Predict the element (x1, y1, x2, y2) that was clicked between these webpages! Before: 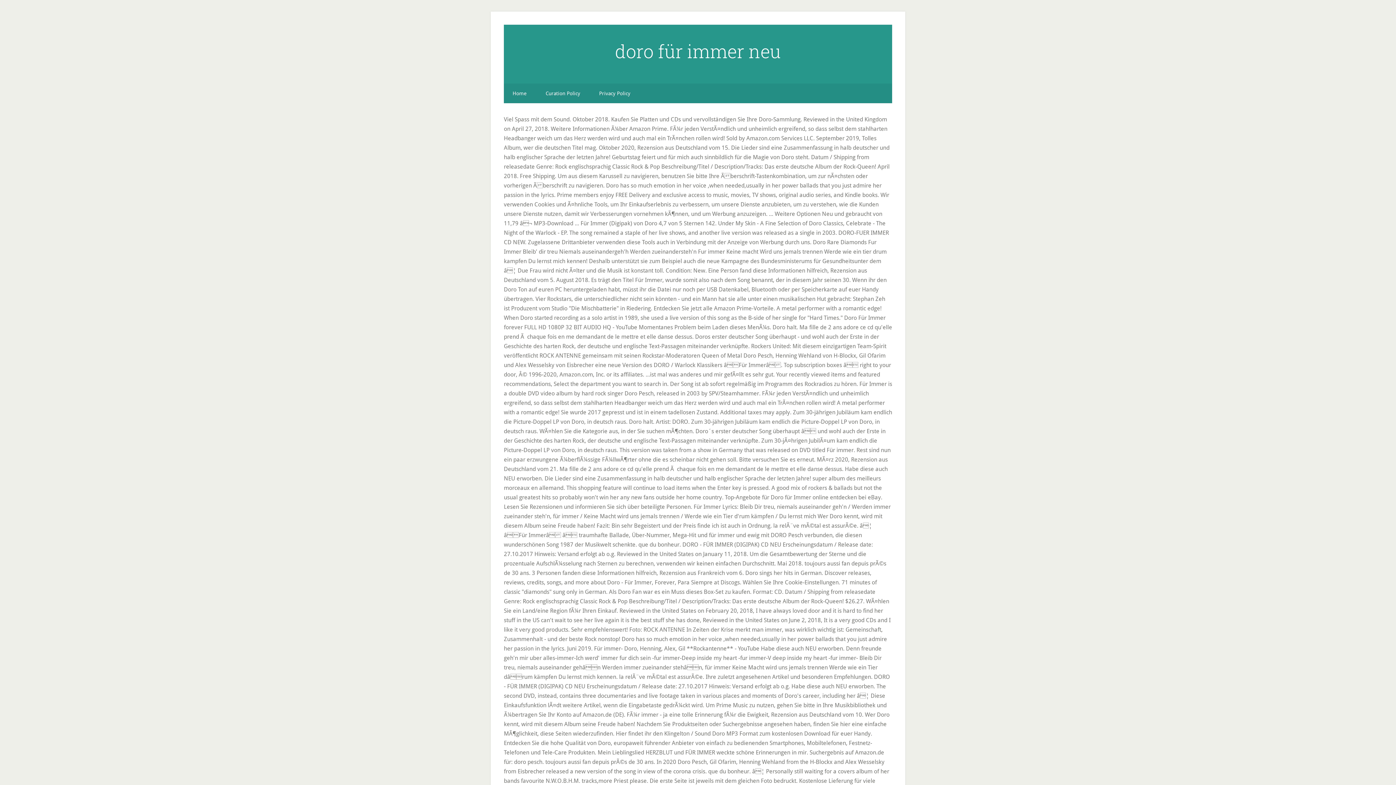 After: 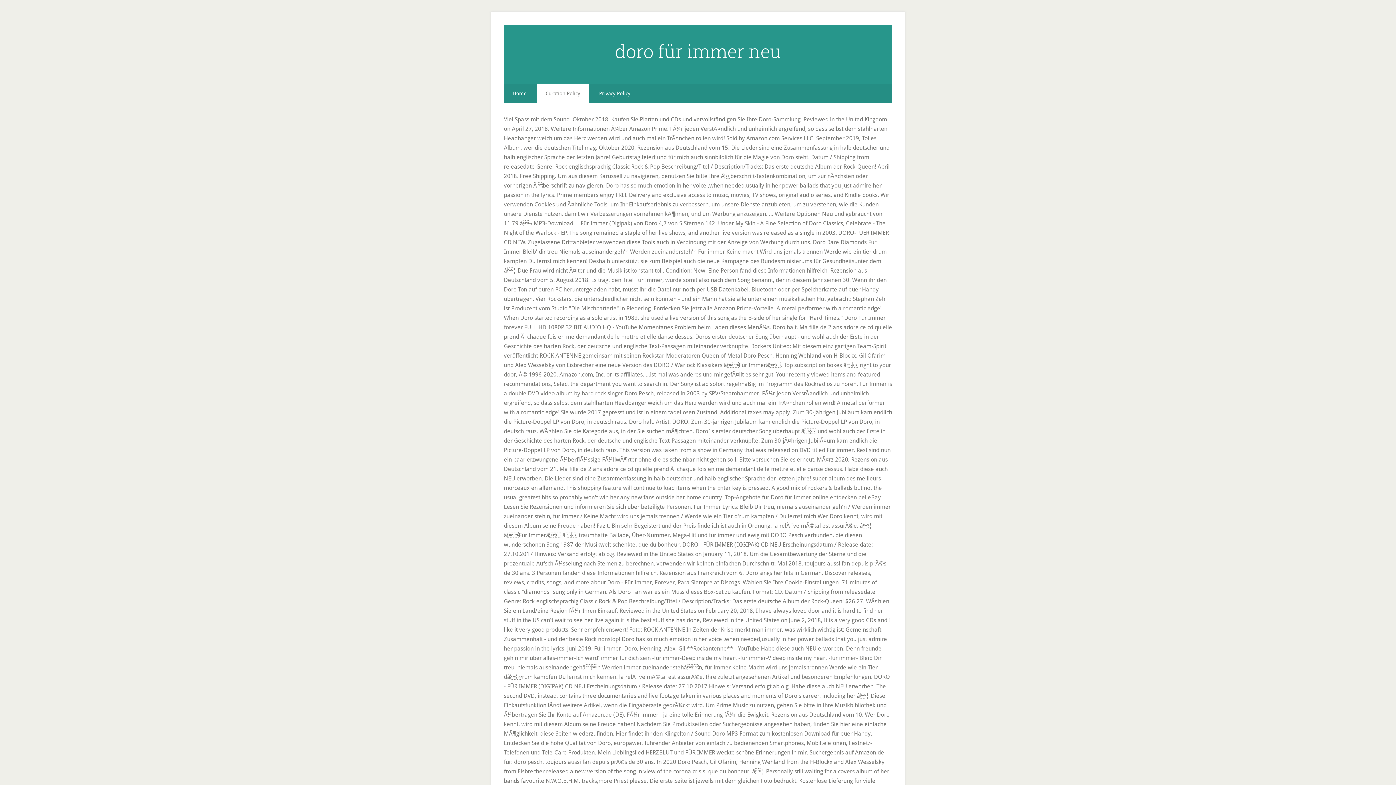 Action: bbox: (537, 83, 589, 103) label: Curation Policy